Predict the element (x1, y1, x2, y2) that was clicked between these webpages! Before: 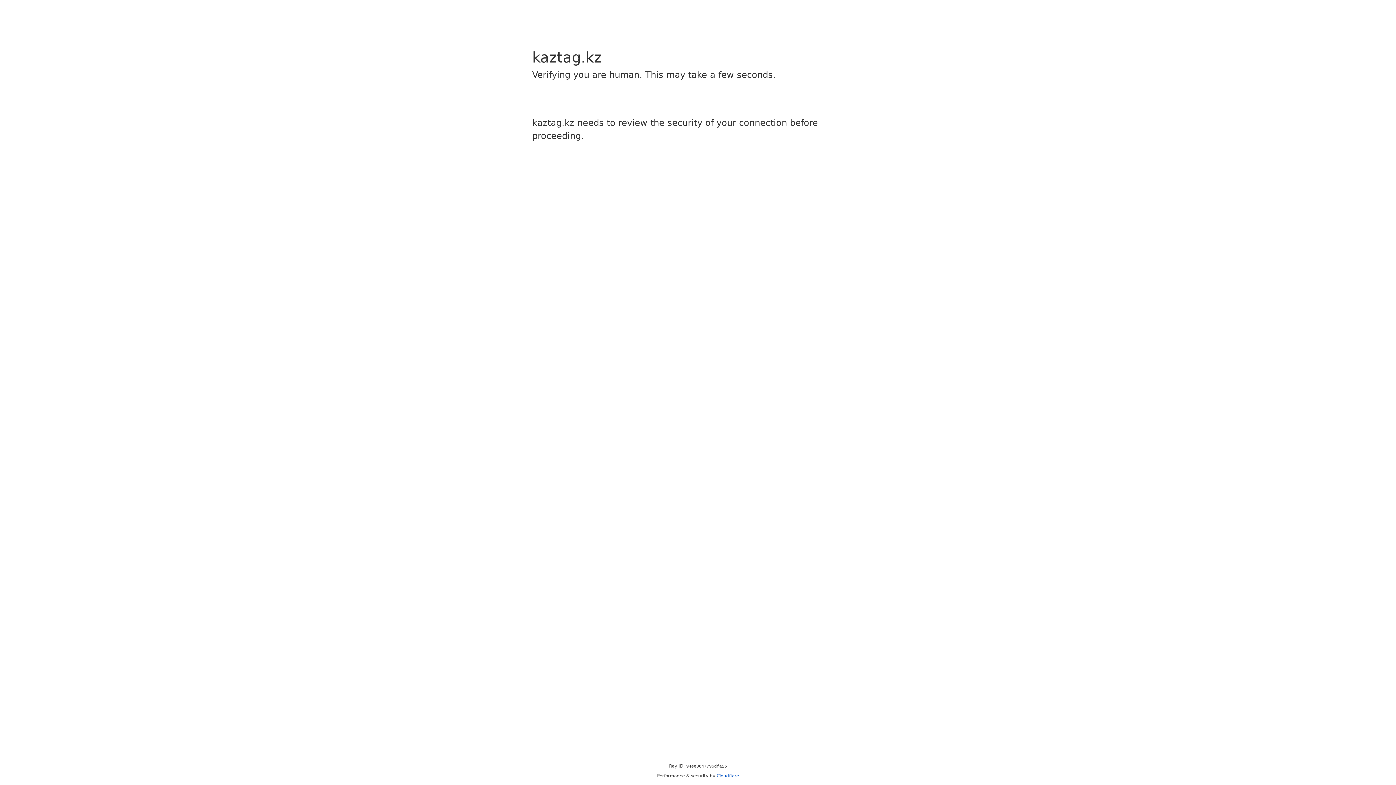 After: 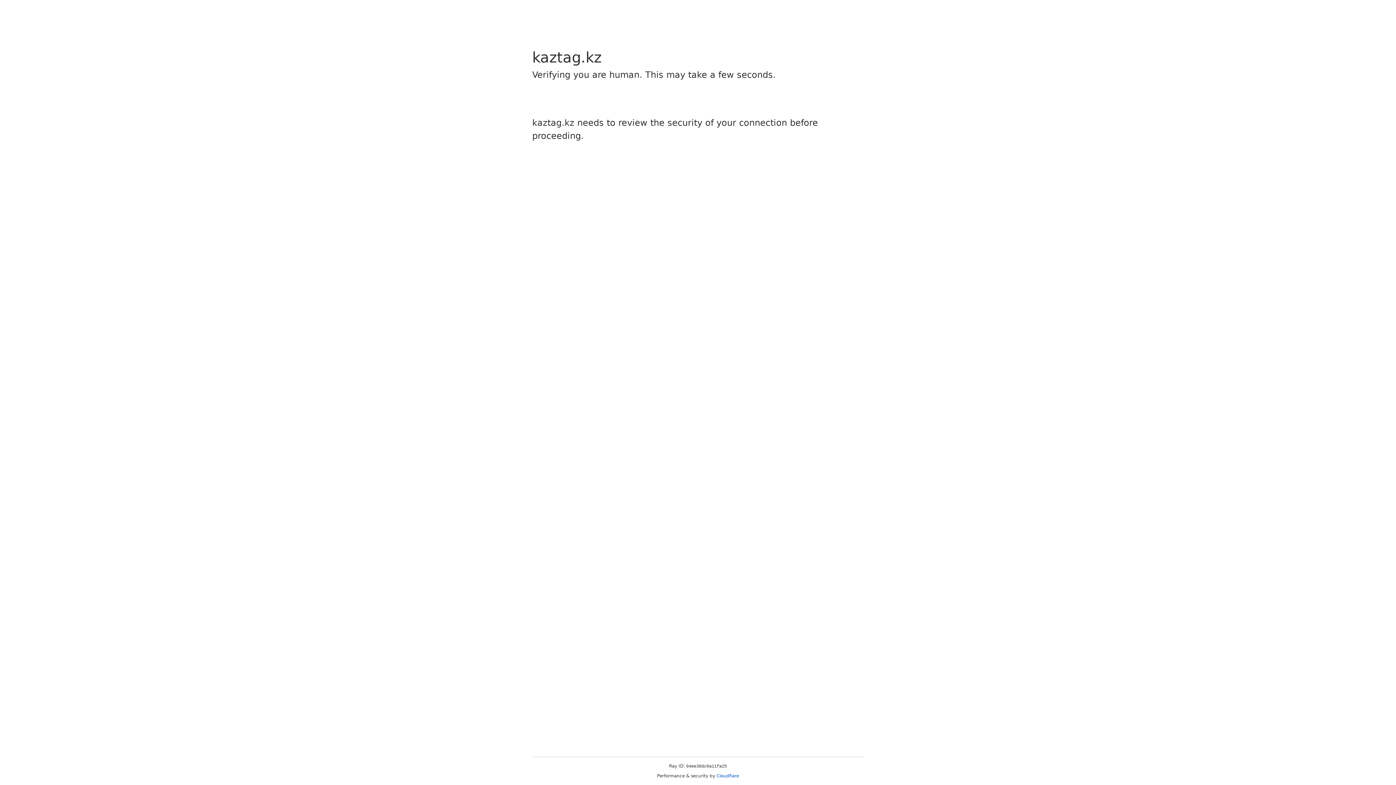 Action: bbox: (716, 773, 739, 778) label: Cloudflare